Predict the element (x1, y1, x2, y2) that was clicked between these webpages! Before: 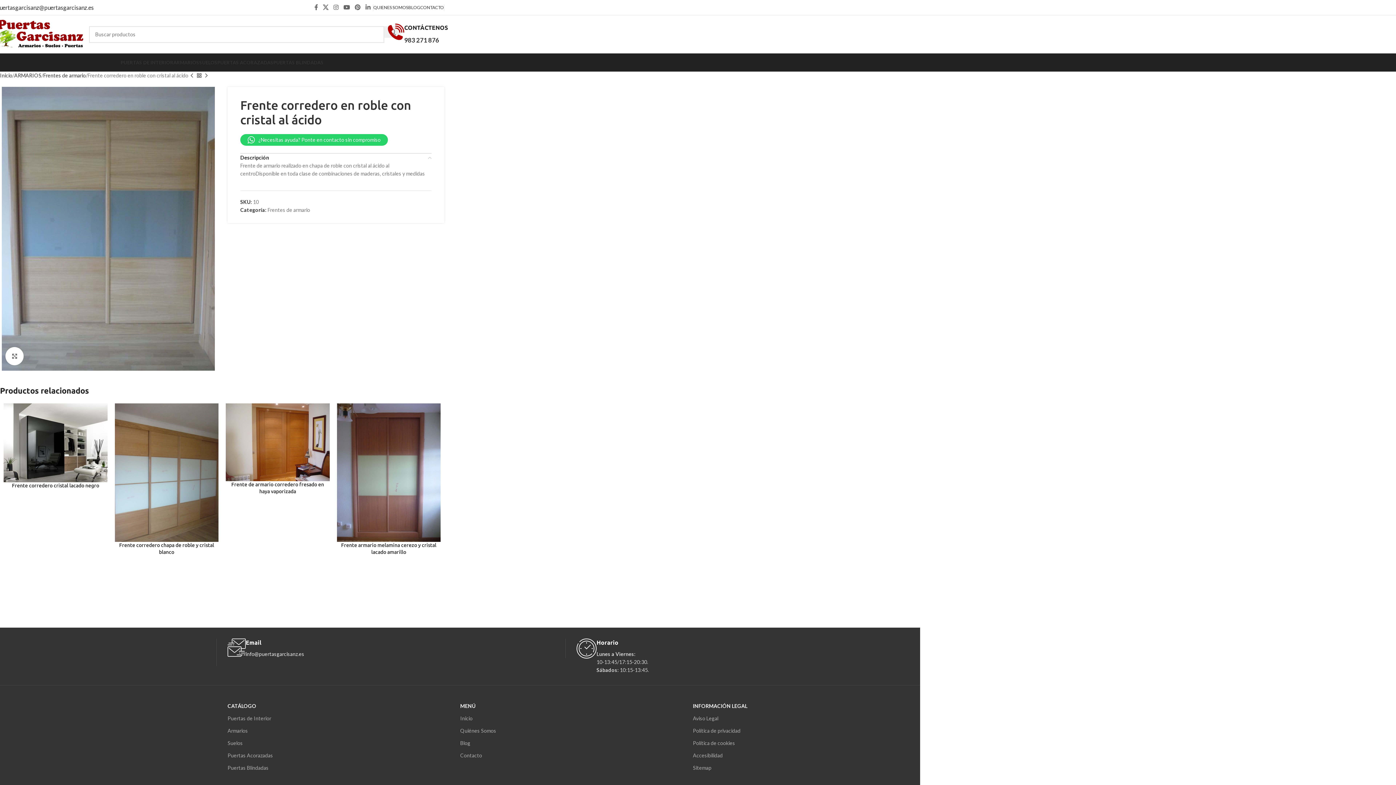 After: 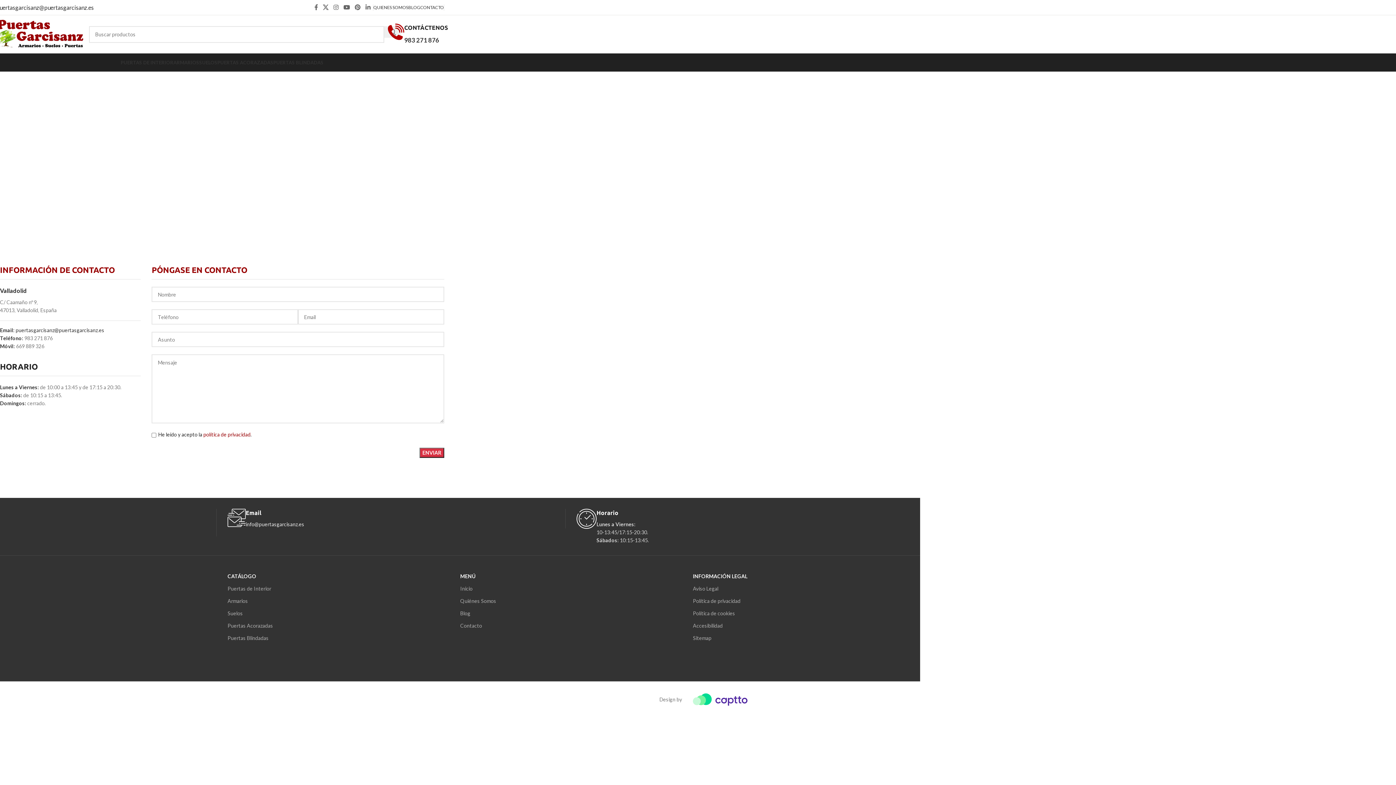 Action: bbox: (460, 749, 682, 762) label: Contacto